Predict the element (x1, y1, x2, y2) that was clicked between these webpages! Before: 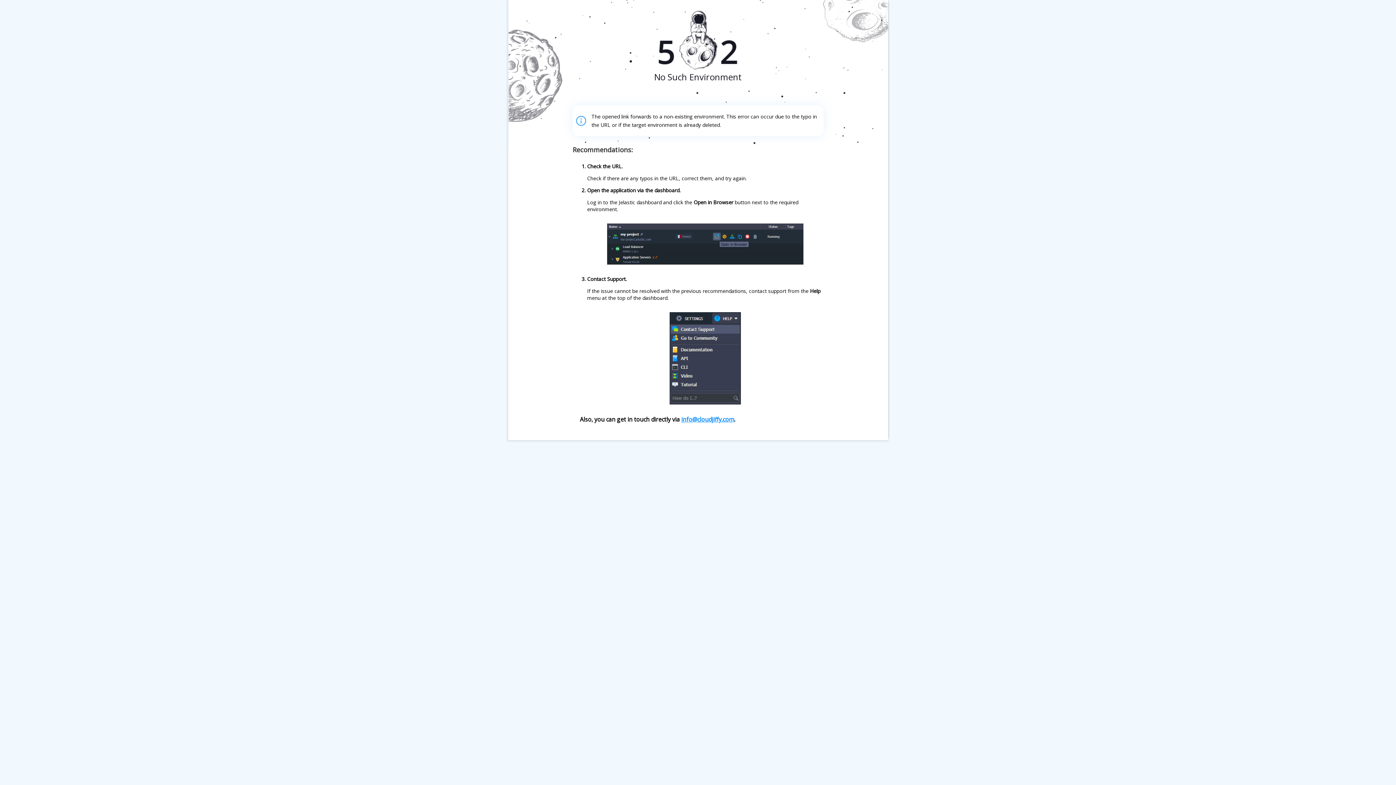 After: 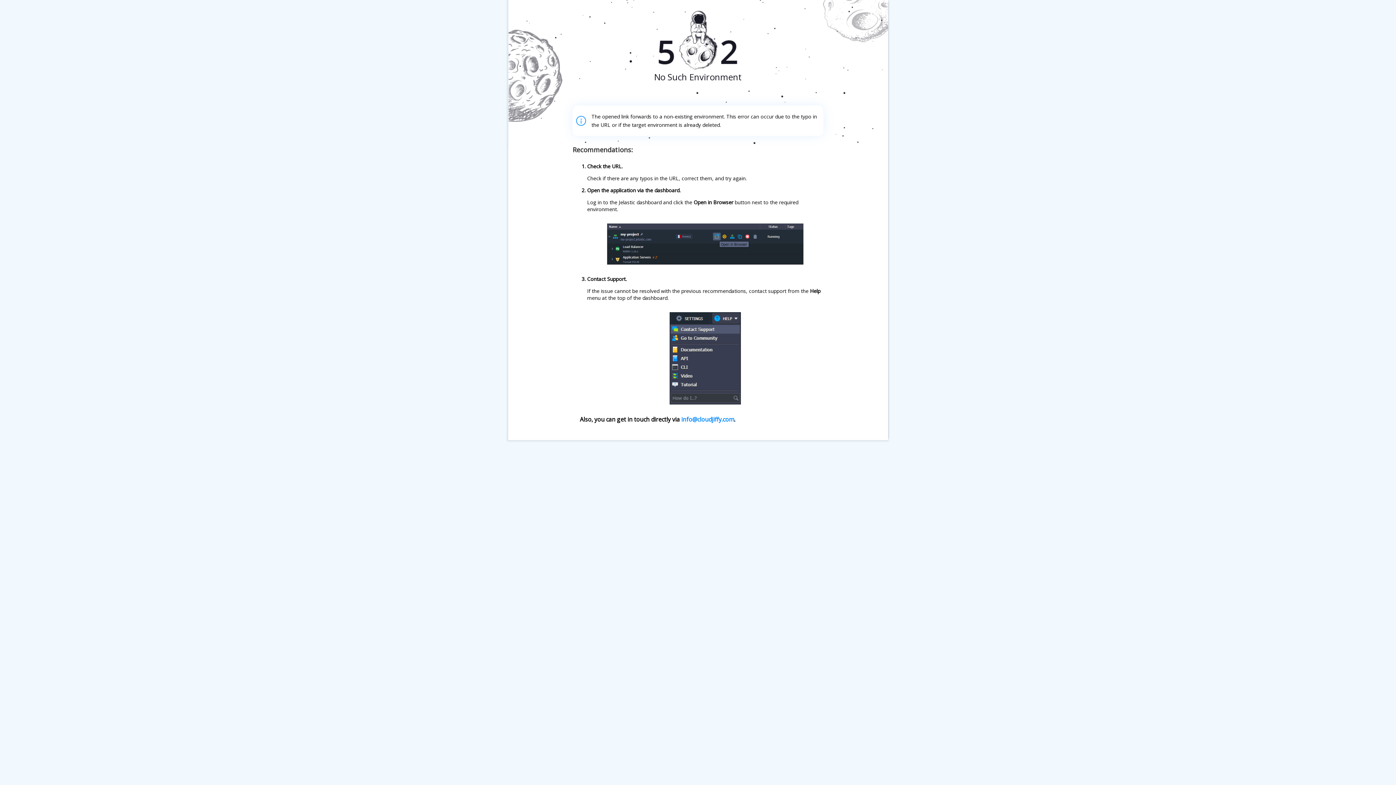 Action: bbox: (681, 415, 734, 423) label: info@cloudjiffy.com